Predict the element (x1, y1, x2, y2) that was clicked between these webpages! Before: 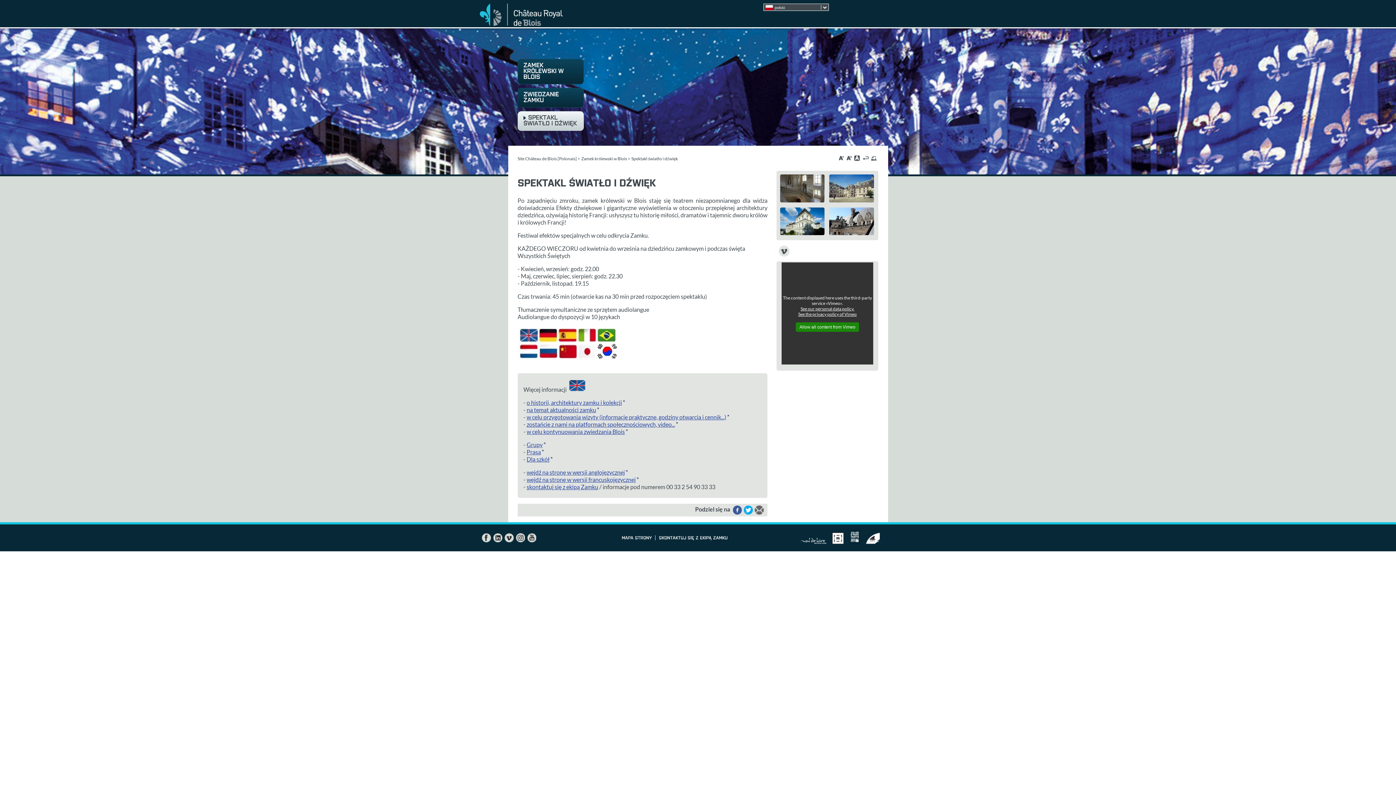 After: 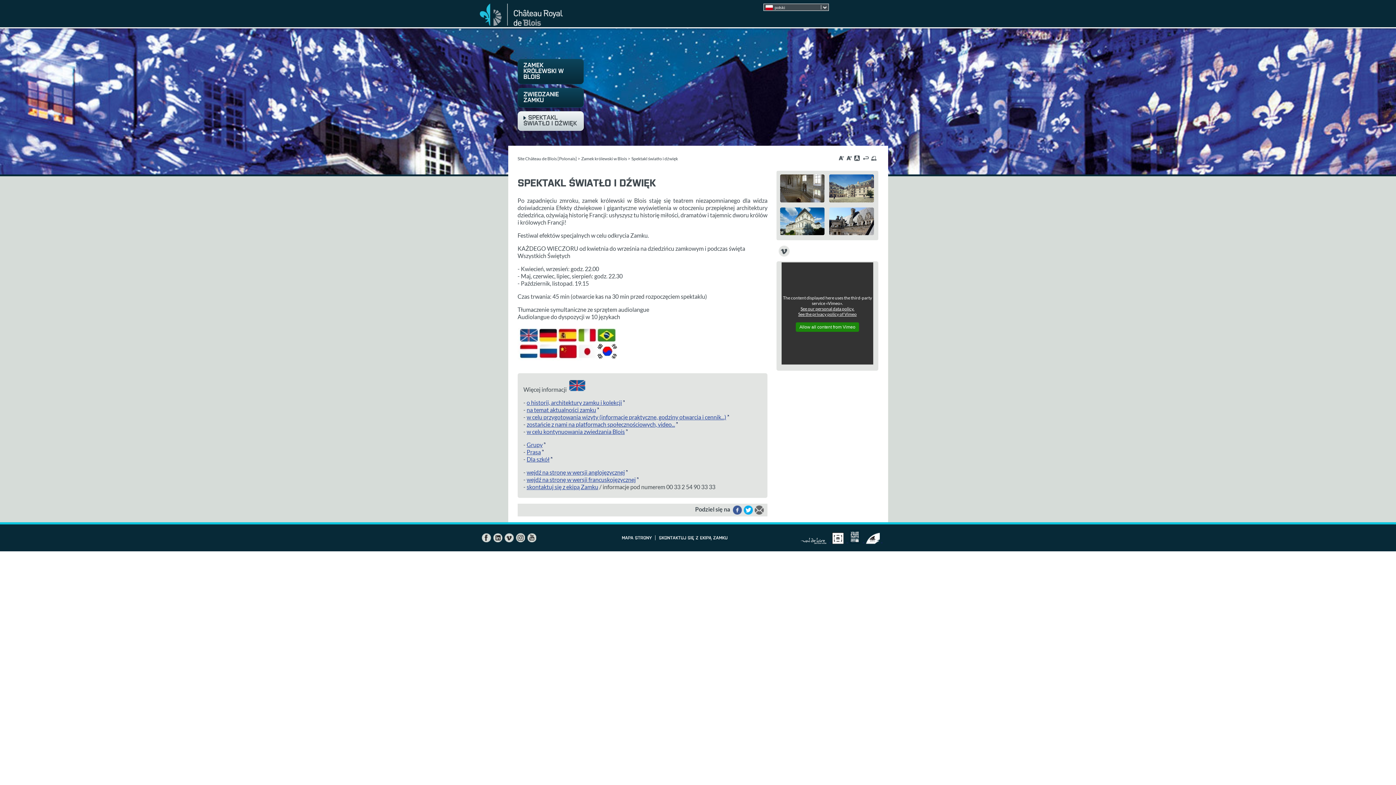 Action: bbox: (744, 505, 753, 514)